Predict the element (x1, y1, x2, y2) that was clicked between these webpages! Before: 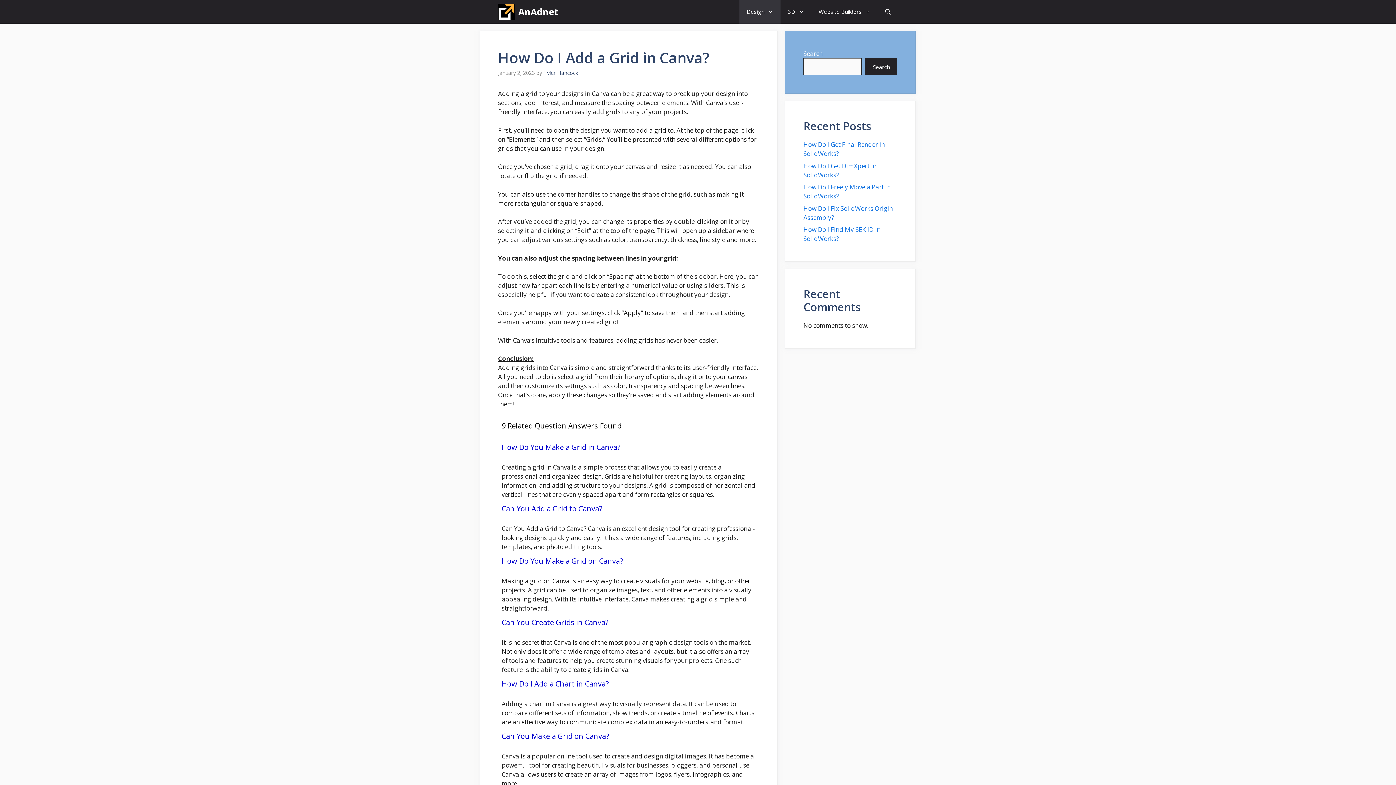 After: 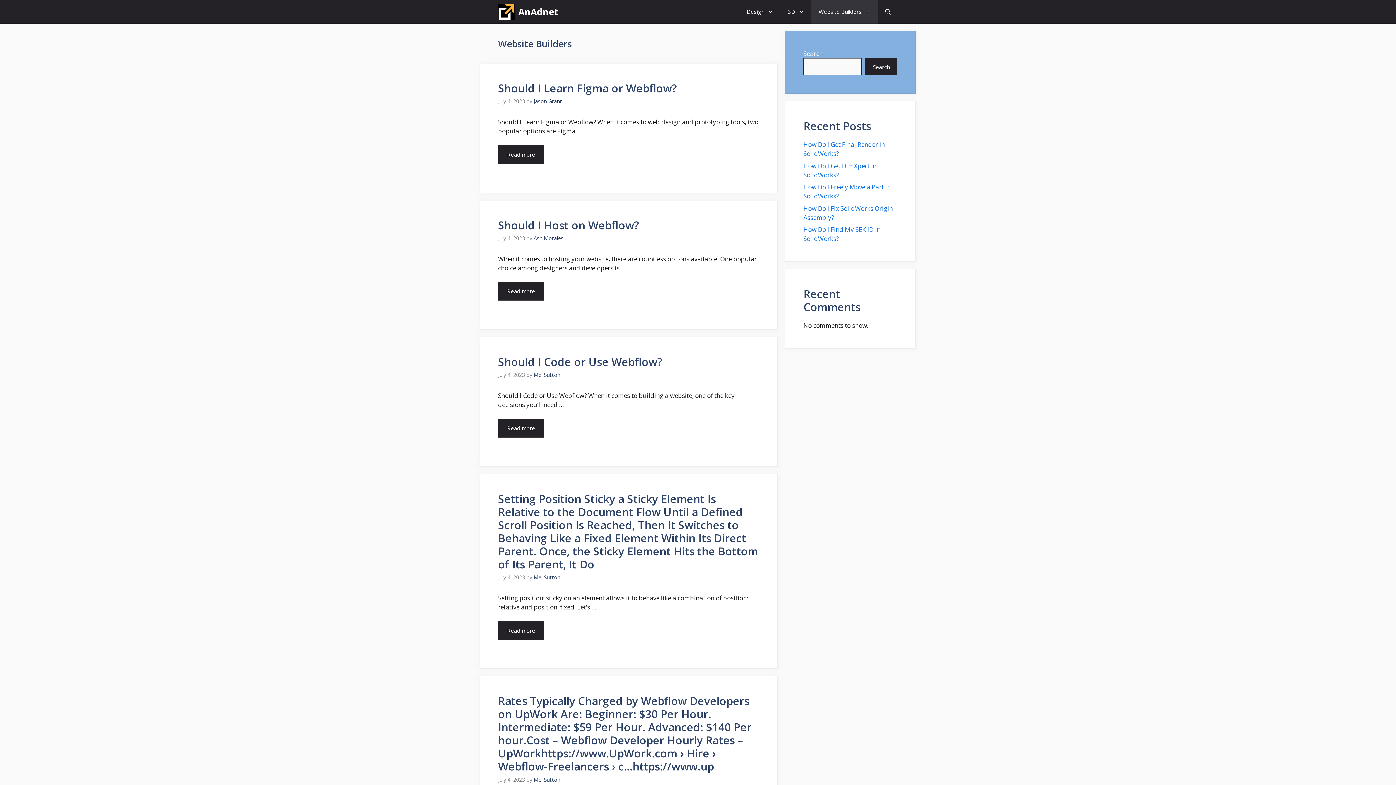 Action: bbox: (811, 0, 878, 23) label: Website Builders